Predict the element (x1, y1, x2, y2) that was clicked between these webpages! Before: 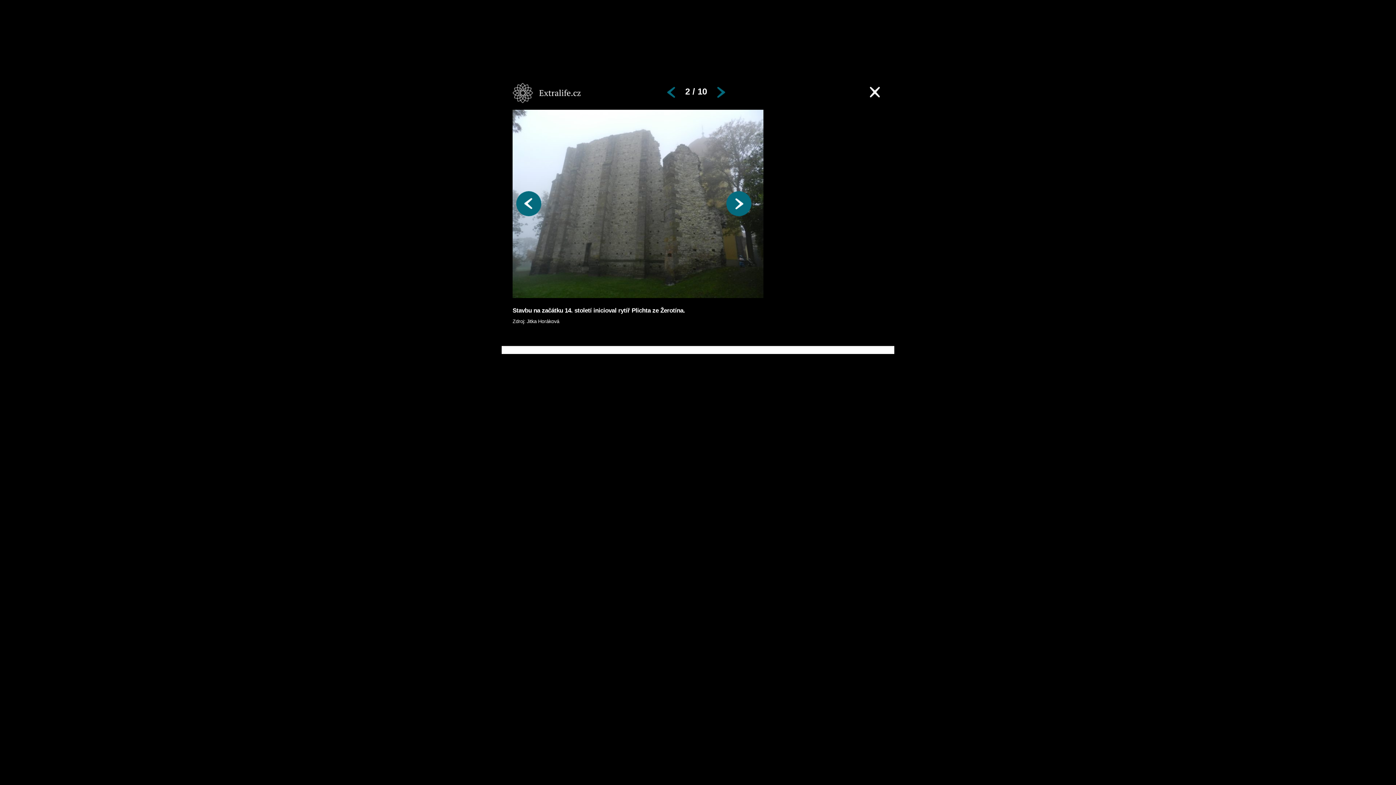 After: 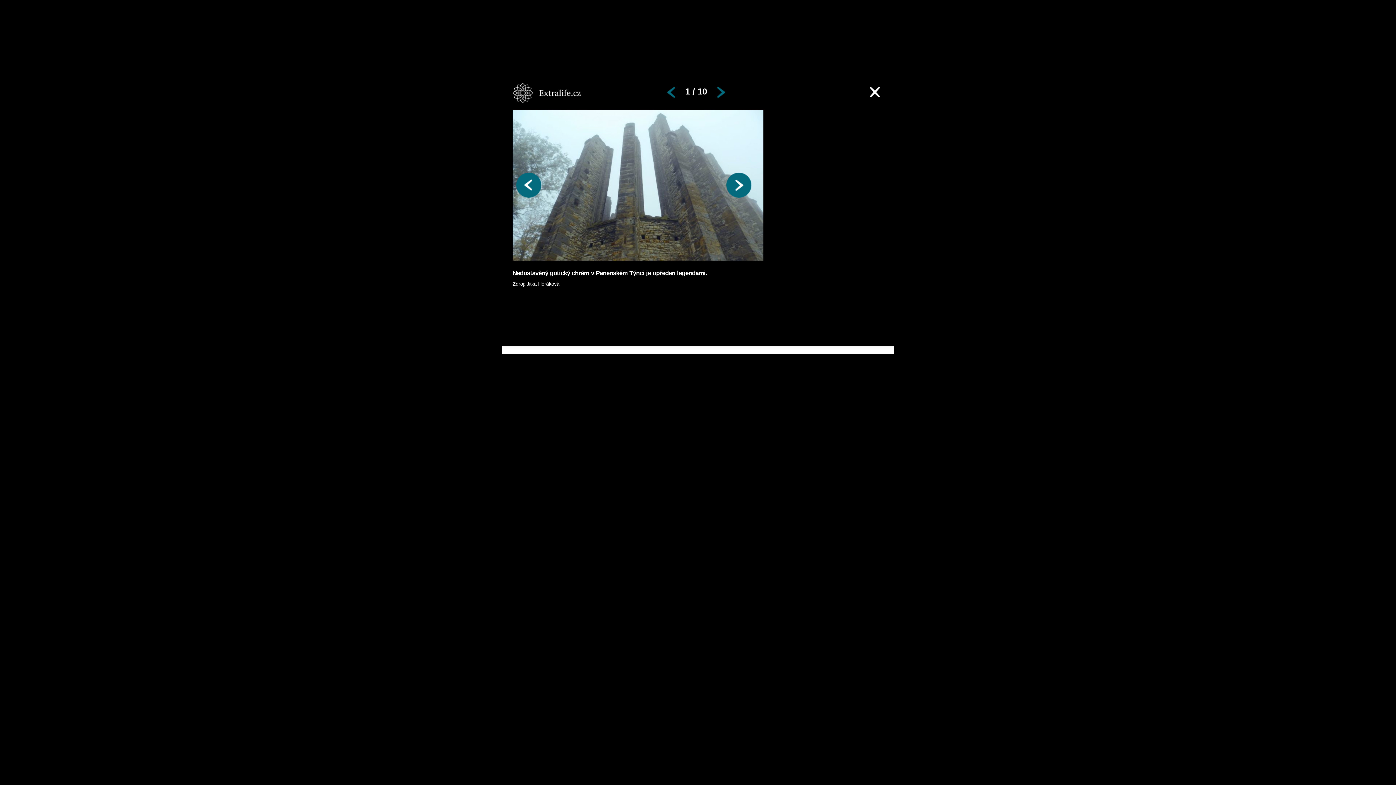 Action: bbox: (667, 86, 675, 96)